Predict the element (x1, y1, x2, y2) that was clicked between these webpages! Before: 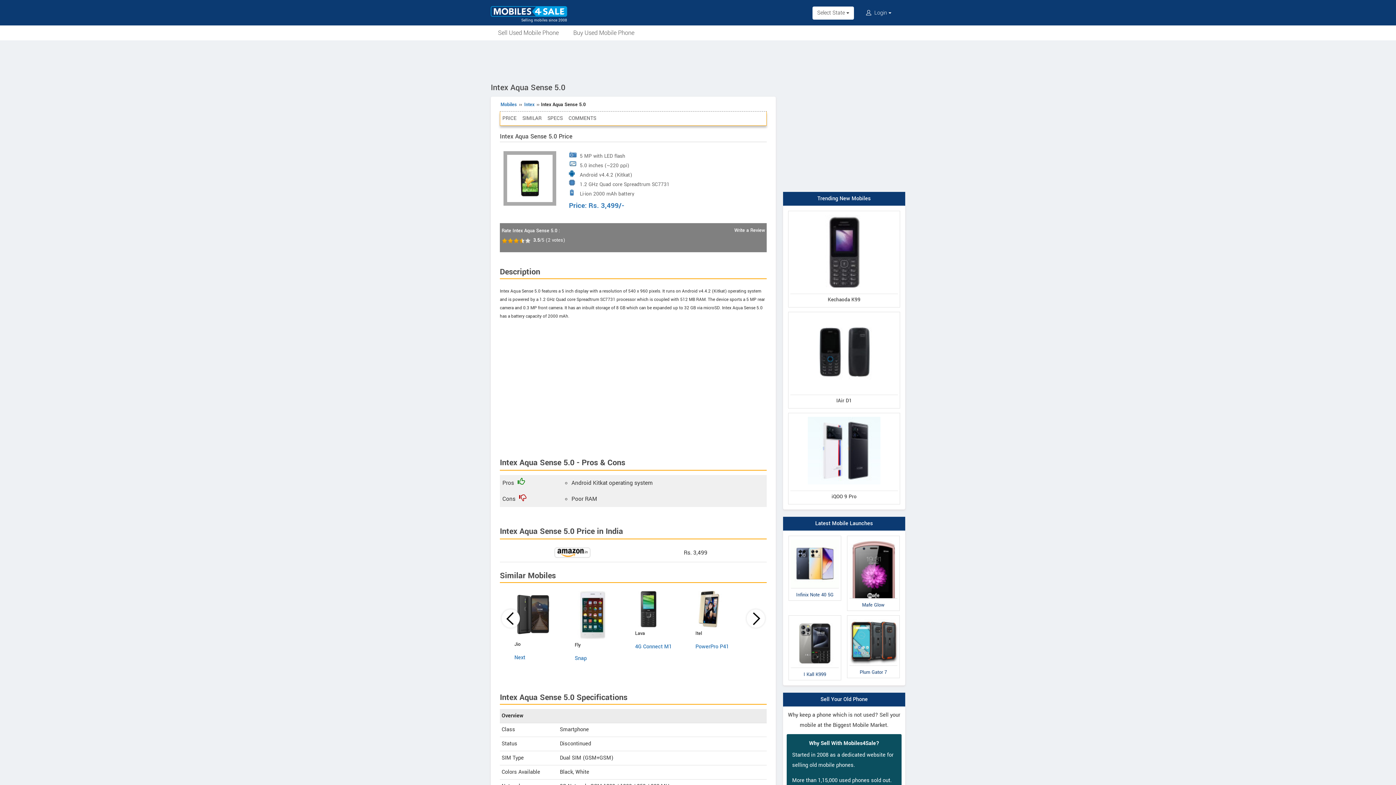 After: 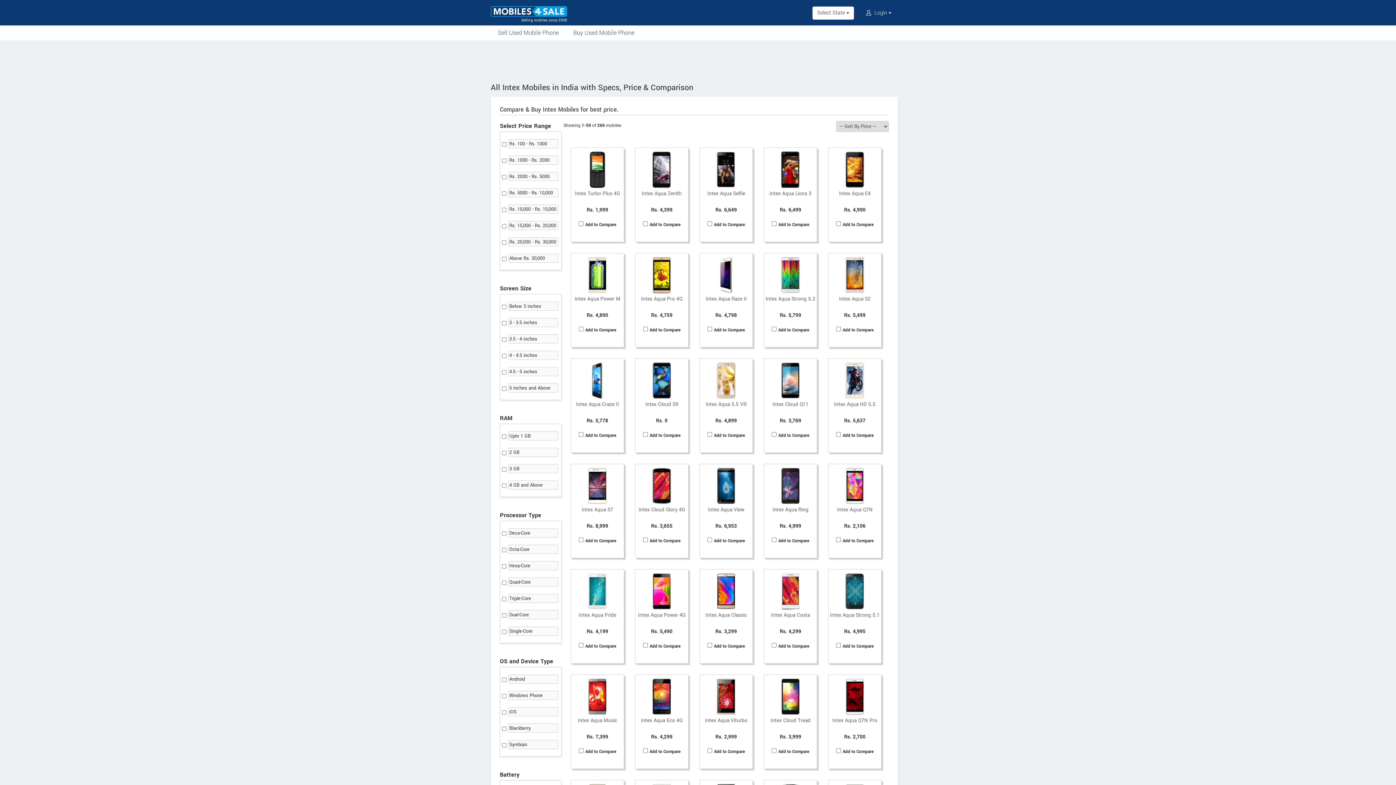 Action: label: Intex bbox: (523, 100, 535, 108)